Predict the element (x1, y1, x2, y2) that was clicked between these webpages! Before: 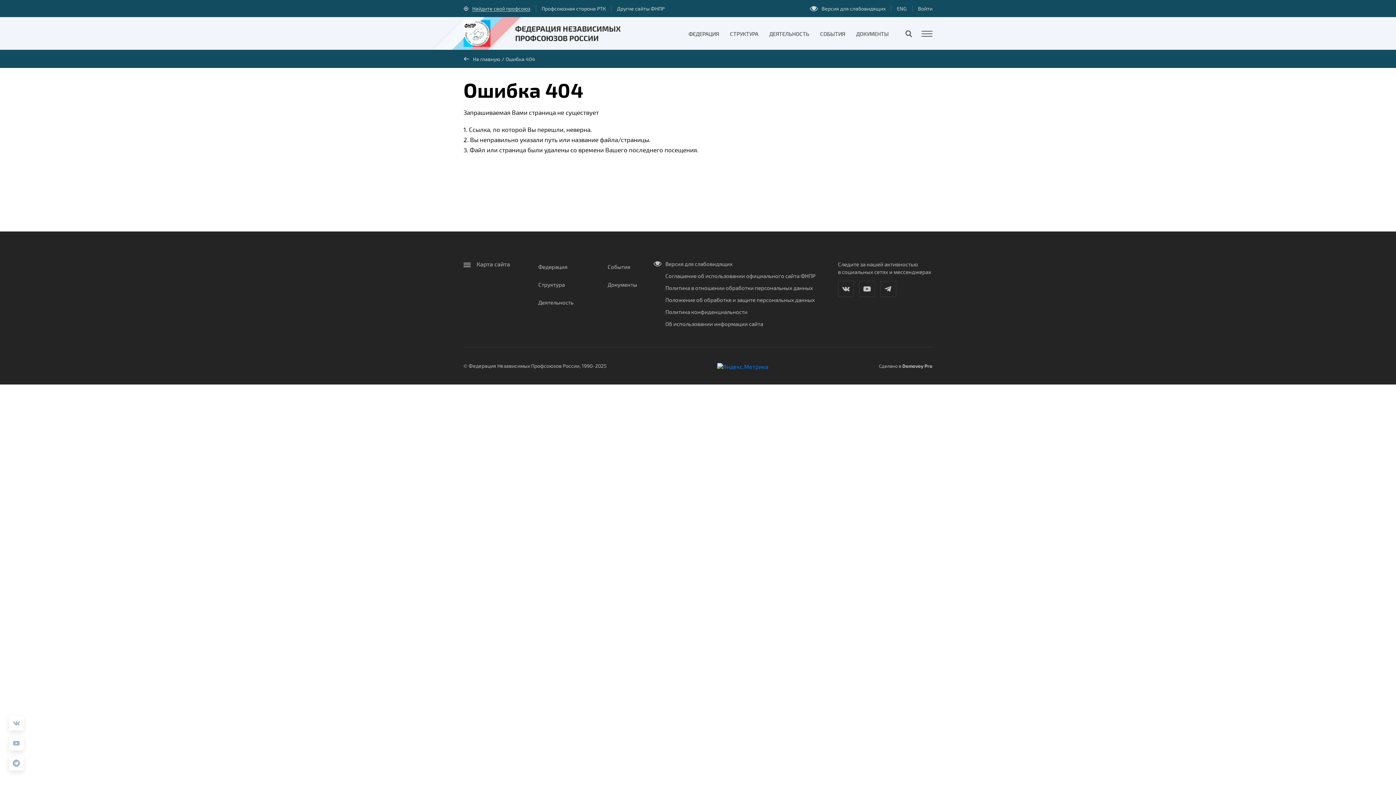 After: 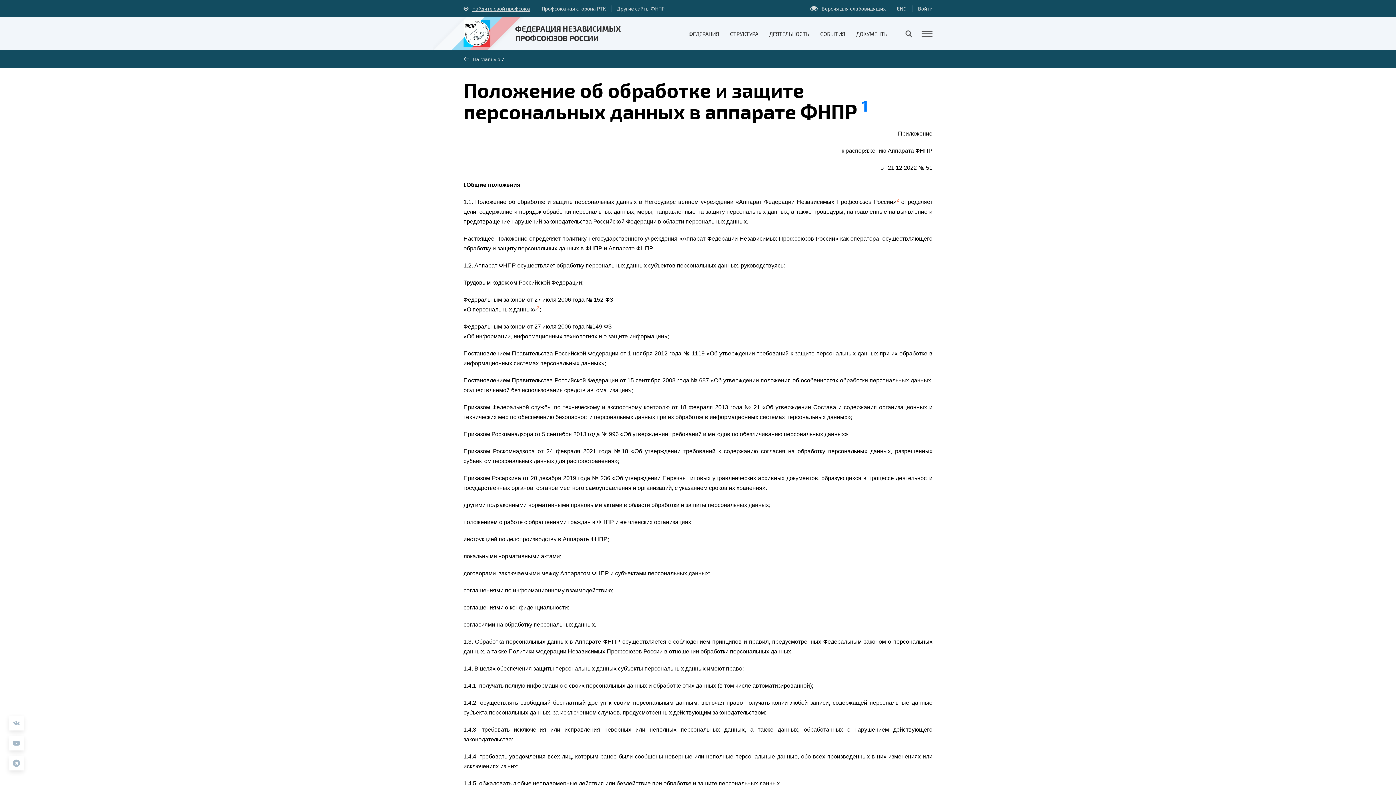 Action: bbox: (665, 296, 815, 303) label: Положение об обработке и защите персональных данных